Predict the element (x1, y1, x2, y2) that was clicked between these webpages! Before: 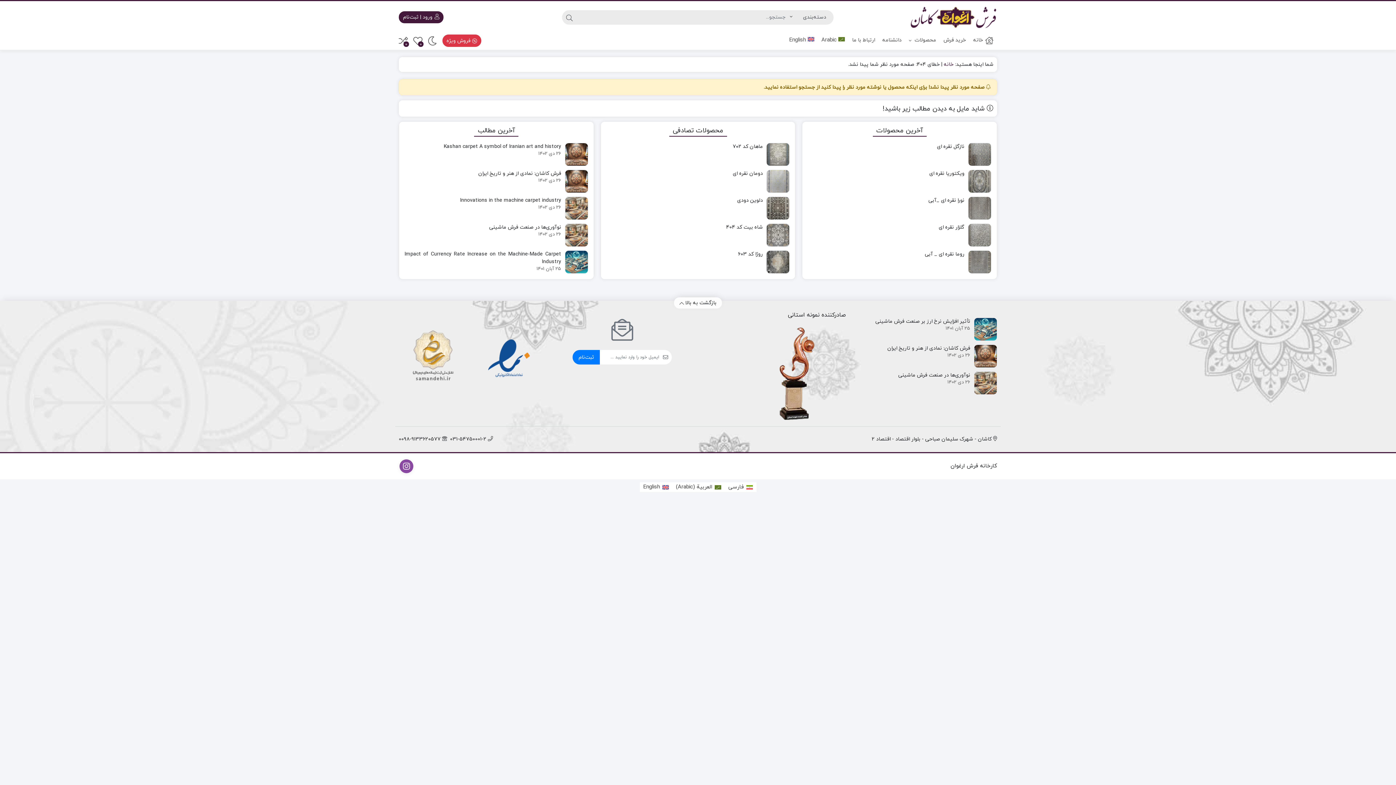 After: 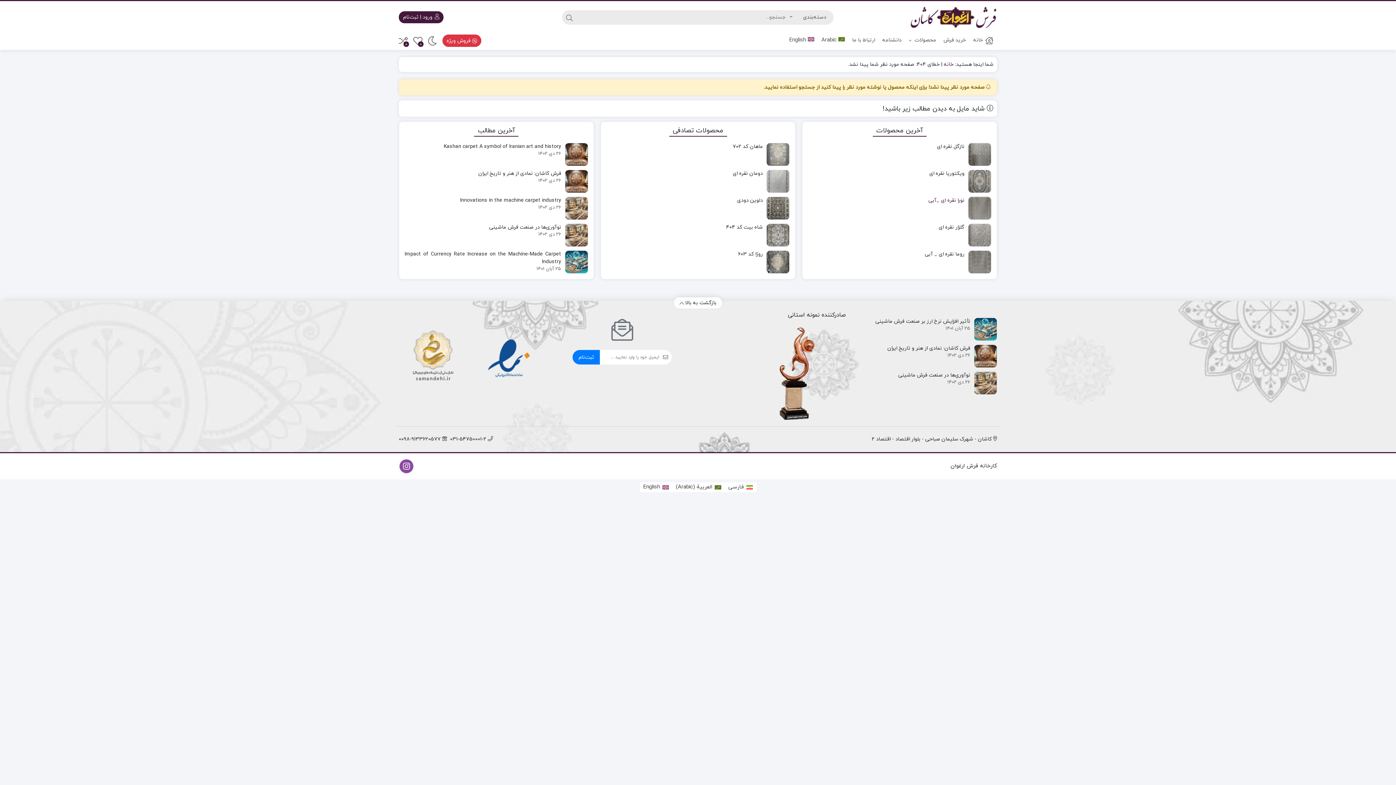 Action: bbox: (808, 196, 991, 211) label: نورا نقره ای _آبی